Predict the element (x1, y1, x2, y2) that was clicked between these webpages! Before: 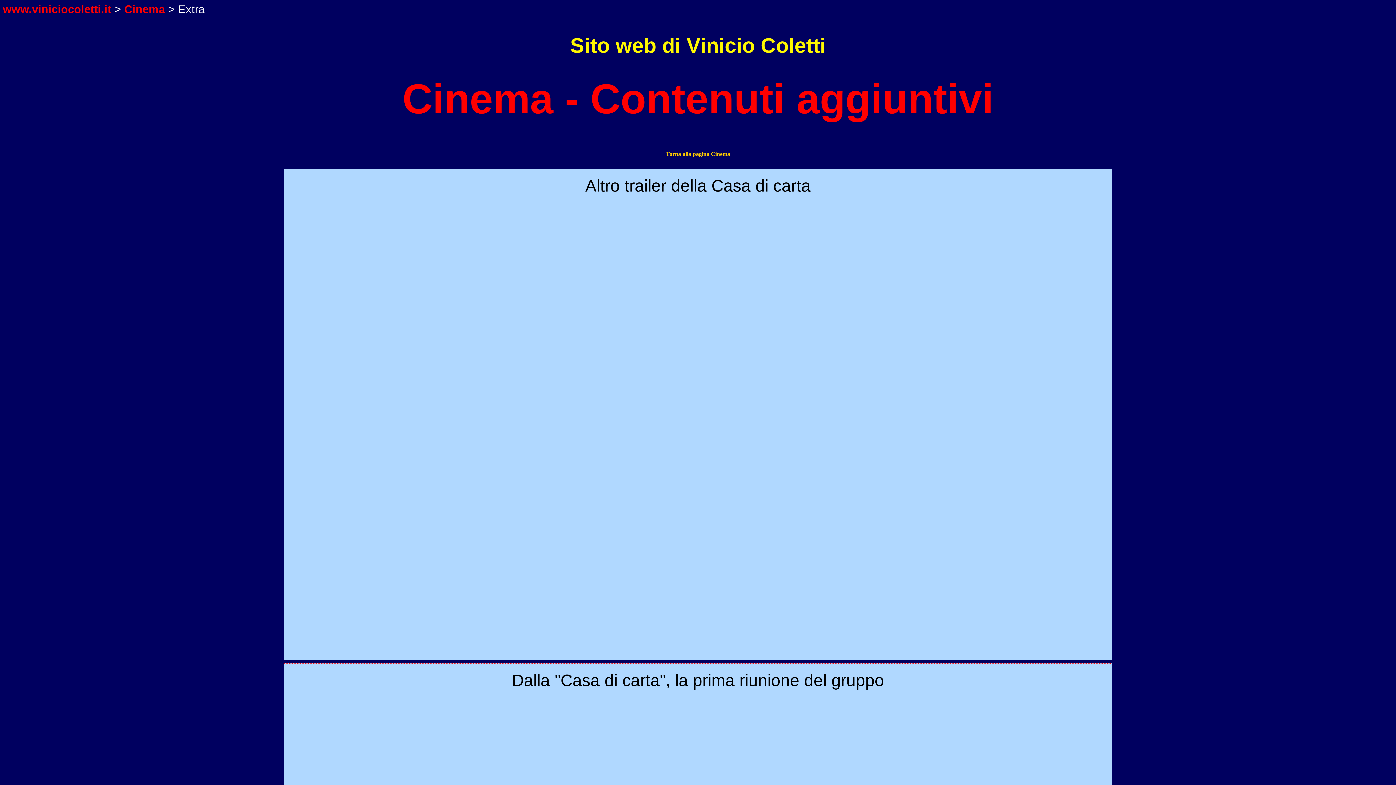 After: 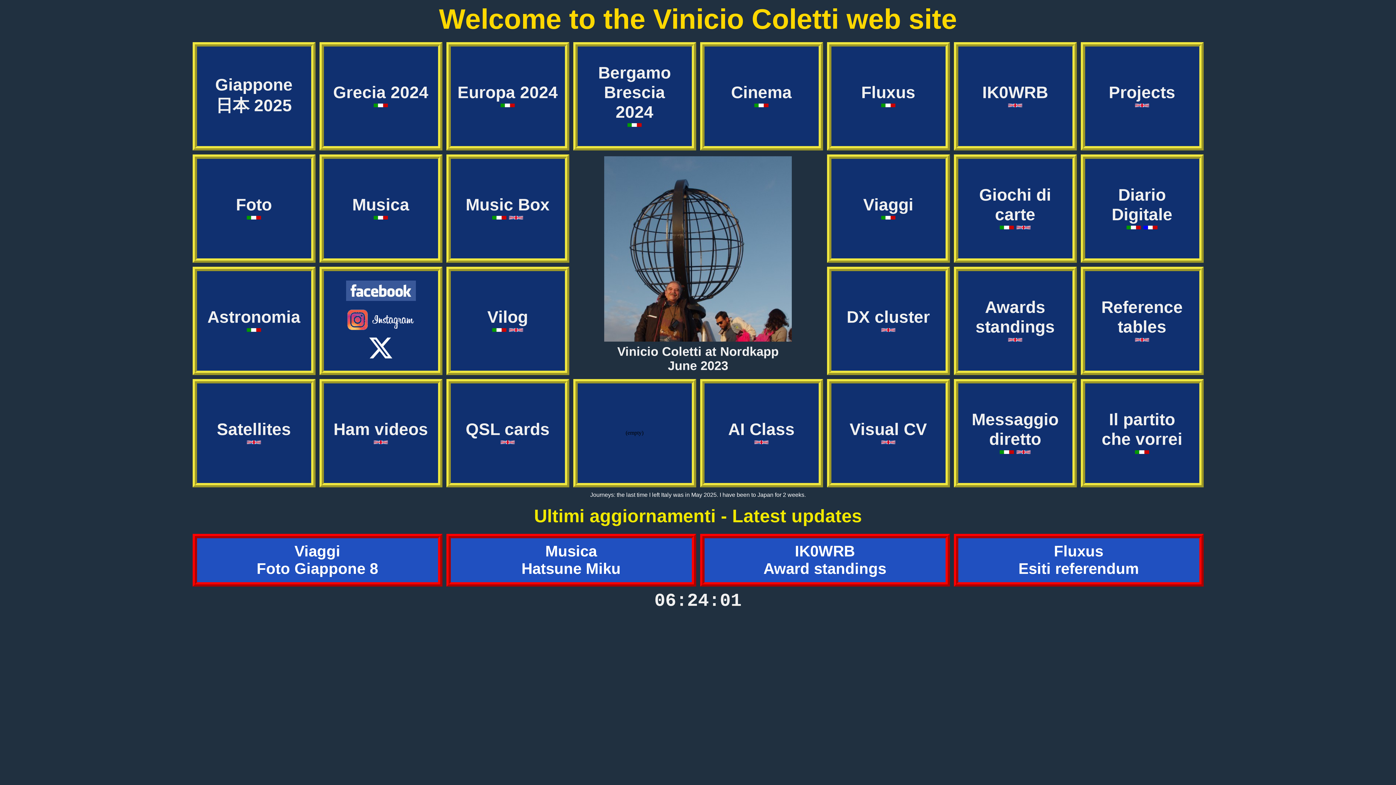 Action: bbox: (2, 2, 111, 15) label: www.viniciocoletti.it